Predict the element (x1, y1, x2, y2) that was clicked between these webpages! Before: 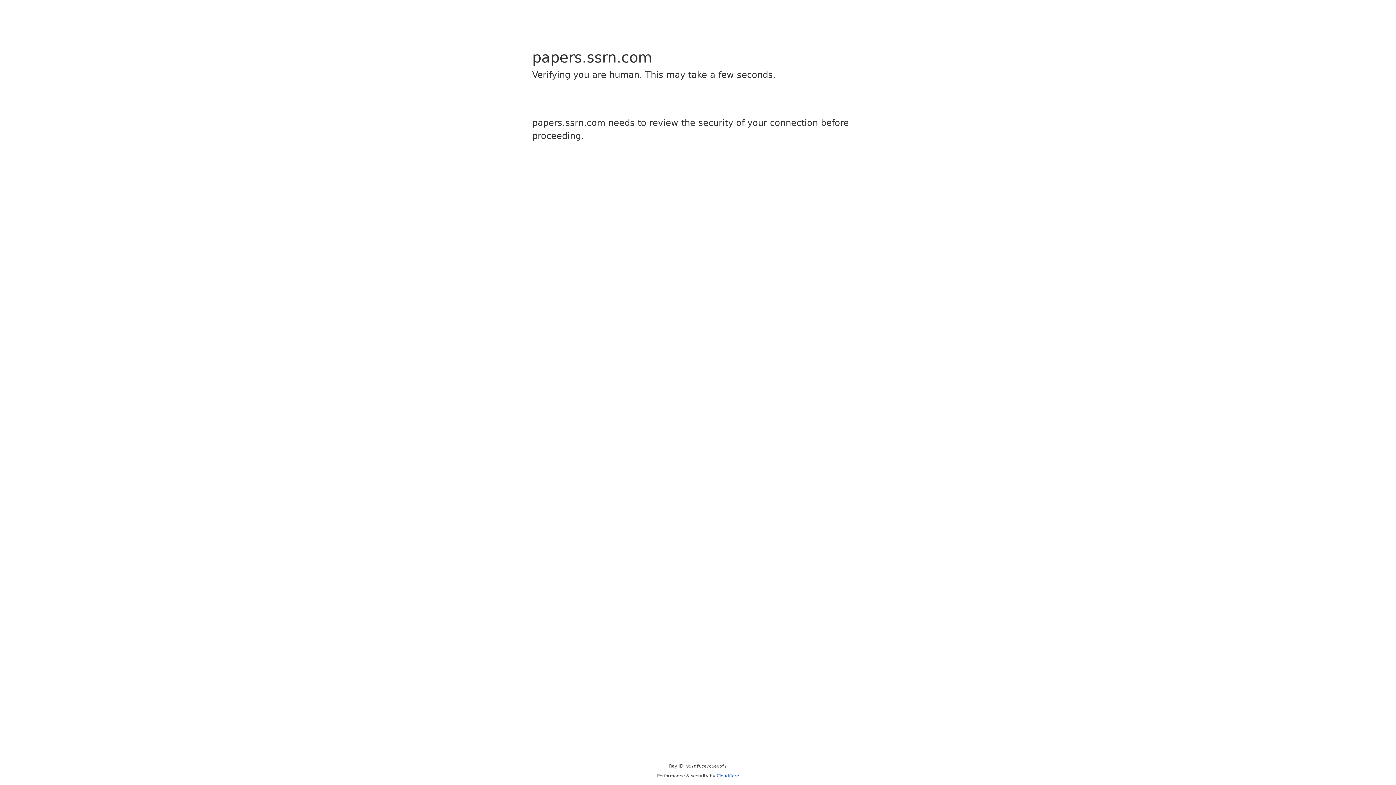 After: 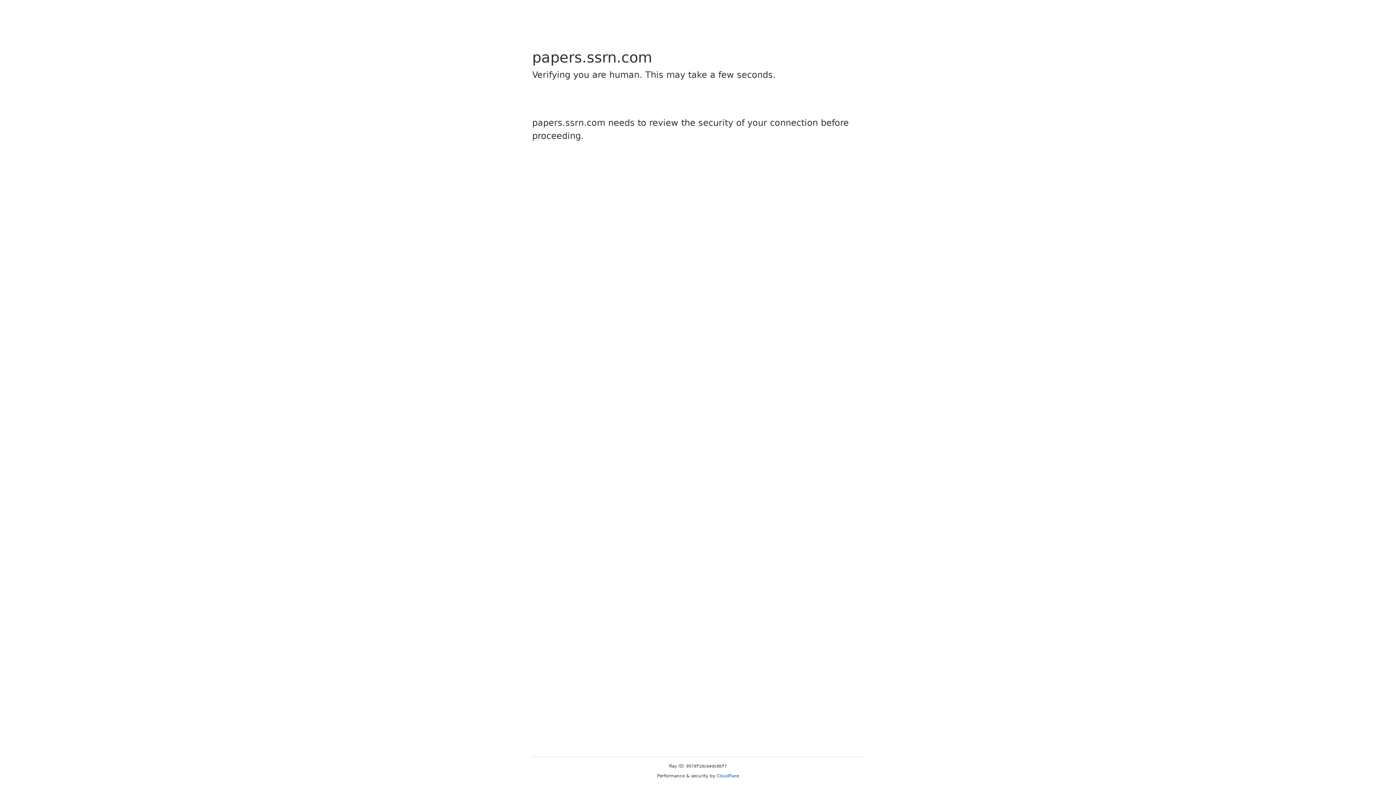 Action: bbox: (716, 773, 739, 778) label: Cloudflare